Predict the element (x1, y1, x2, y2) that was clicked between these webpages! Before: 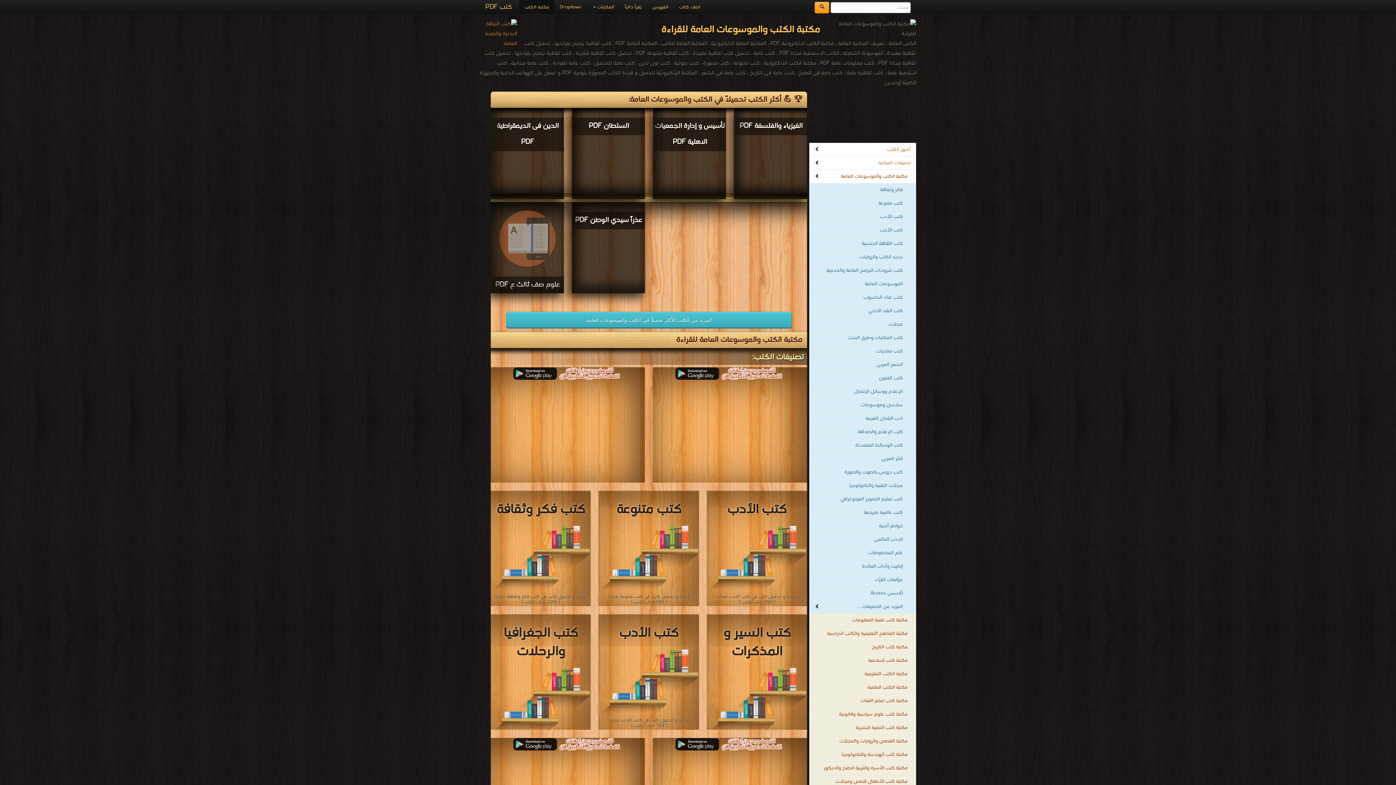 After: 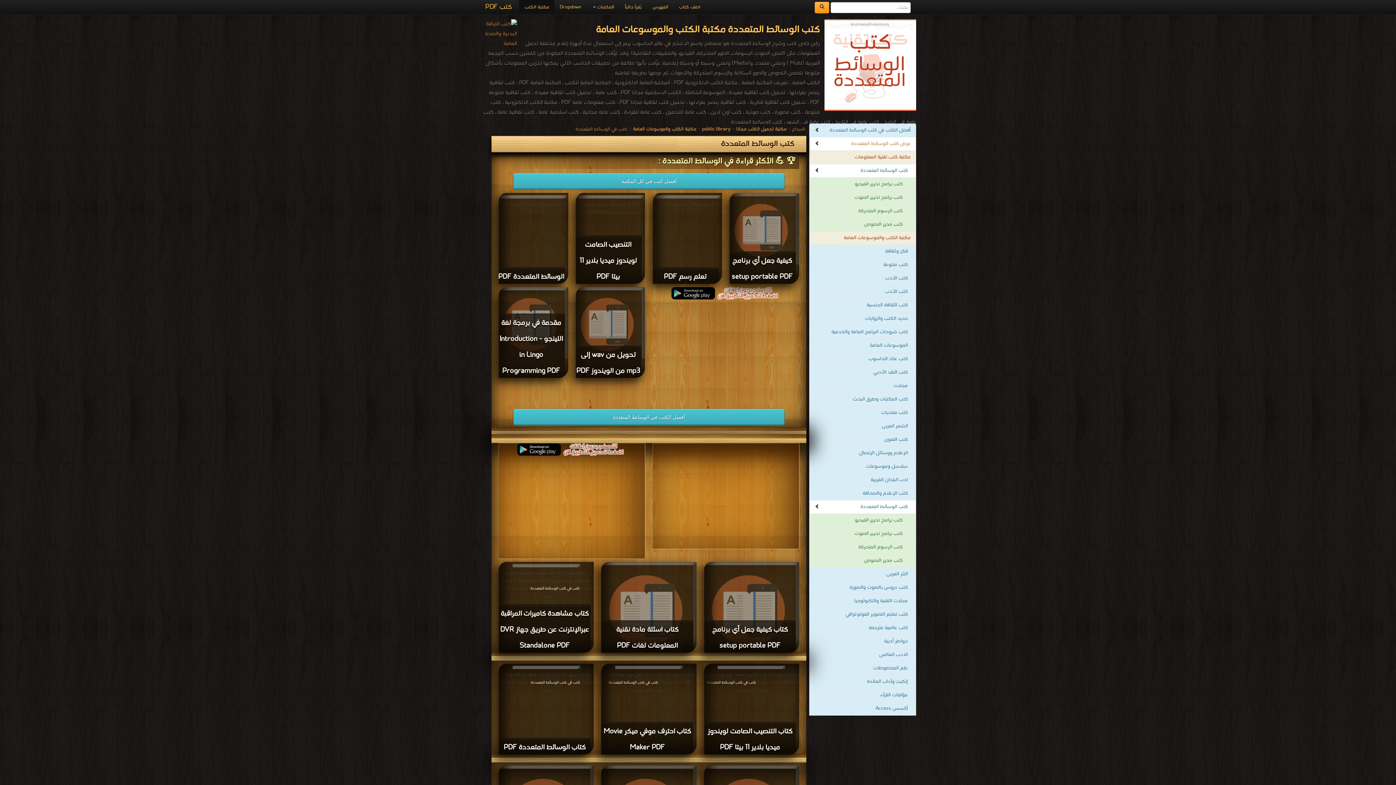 Action: label: كتب الوسائط المتعددة bbox: (809, 438, 916, 452)